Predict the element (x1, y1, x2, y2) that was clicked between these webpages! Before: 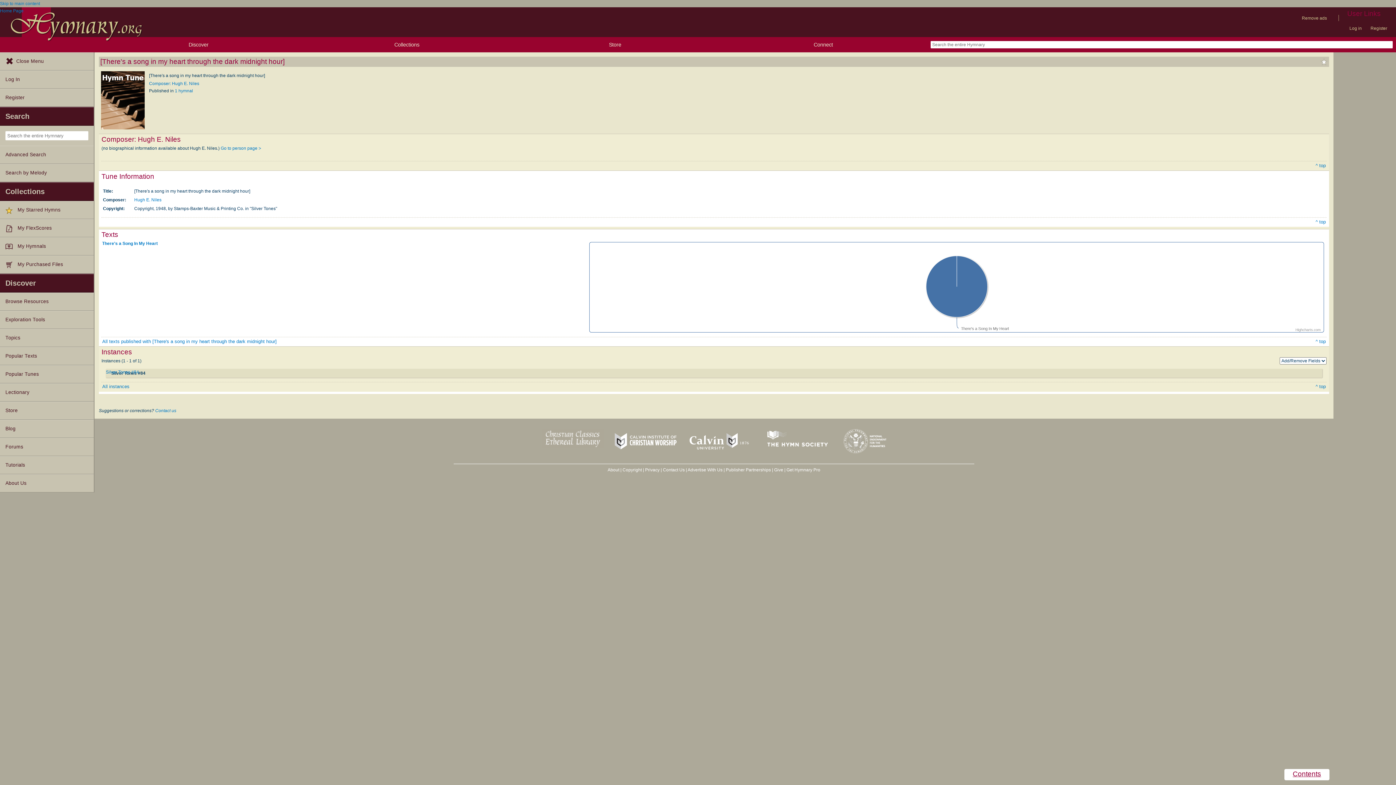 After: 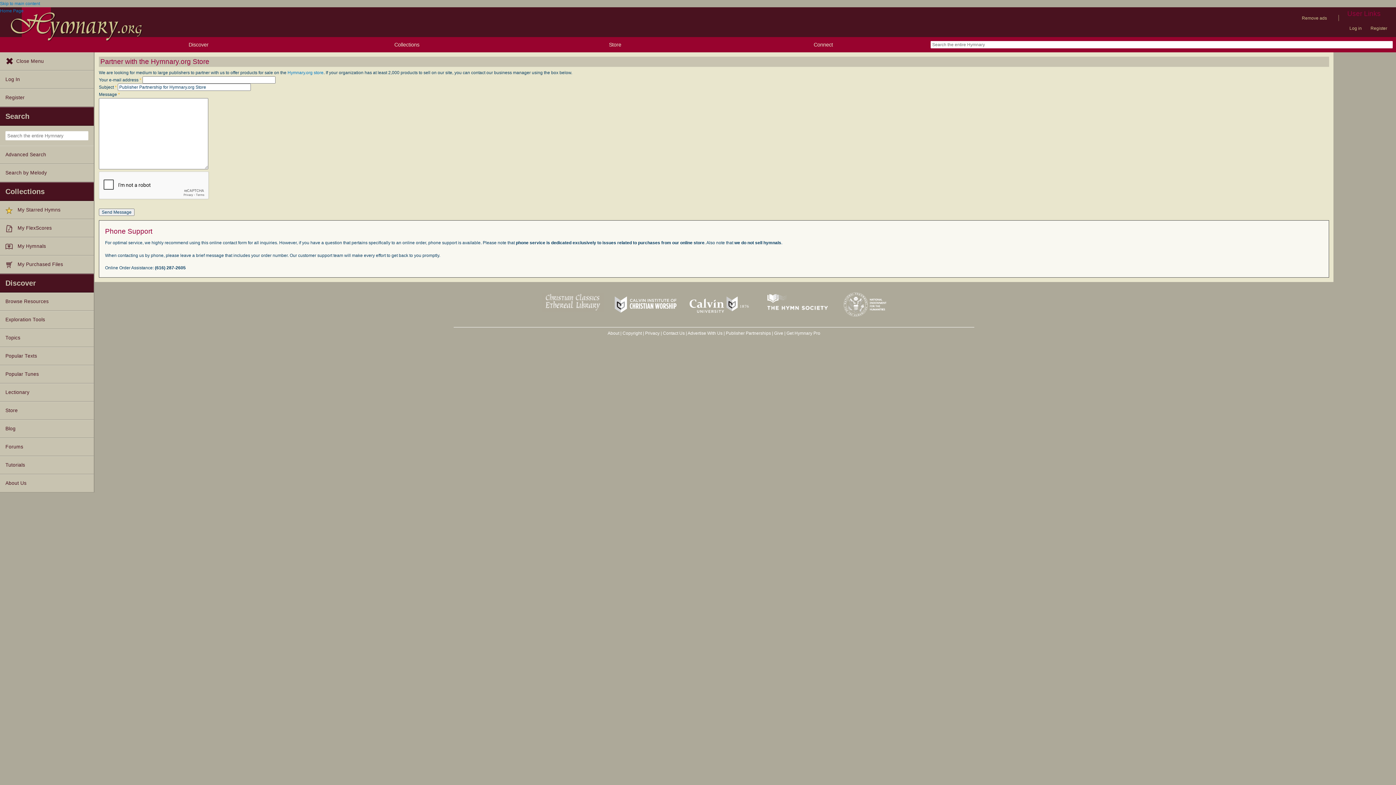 Action: bbox: (726, 467, 771, 472) label: Publisher Partnerships